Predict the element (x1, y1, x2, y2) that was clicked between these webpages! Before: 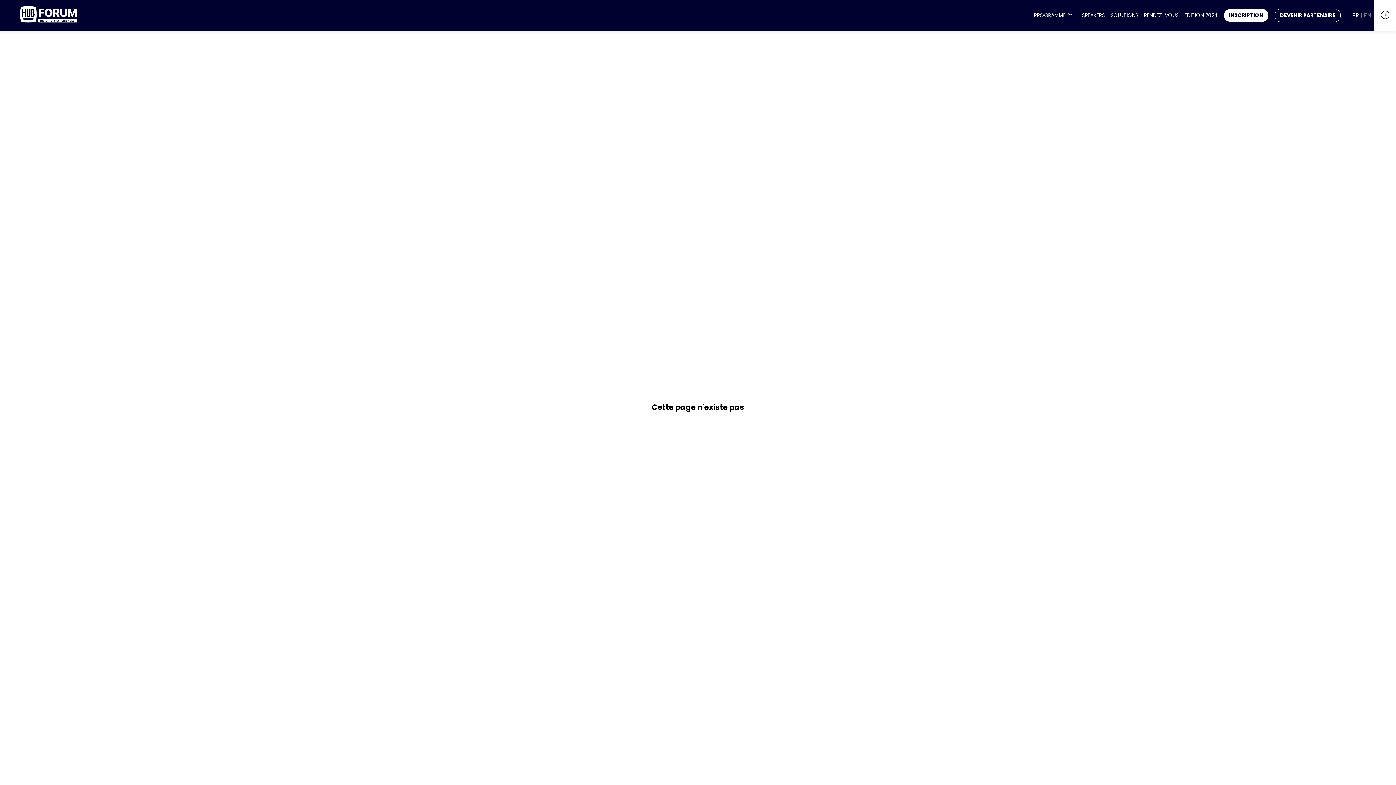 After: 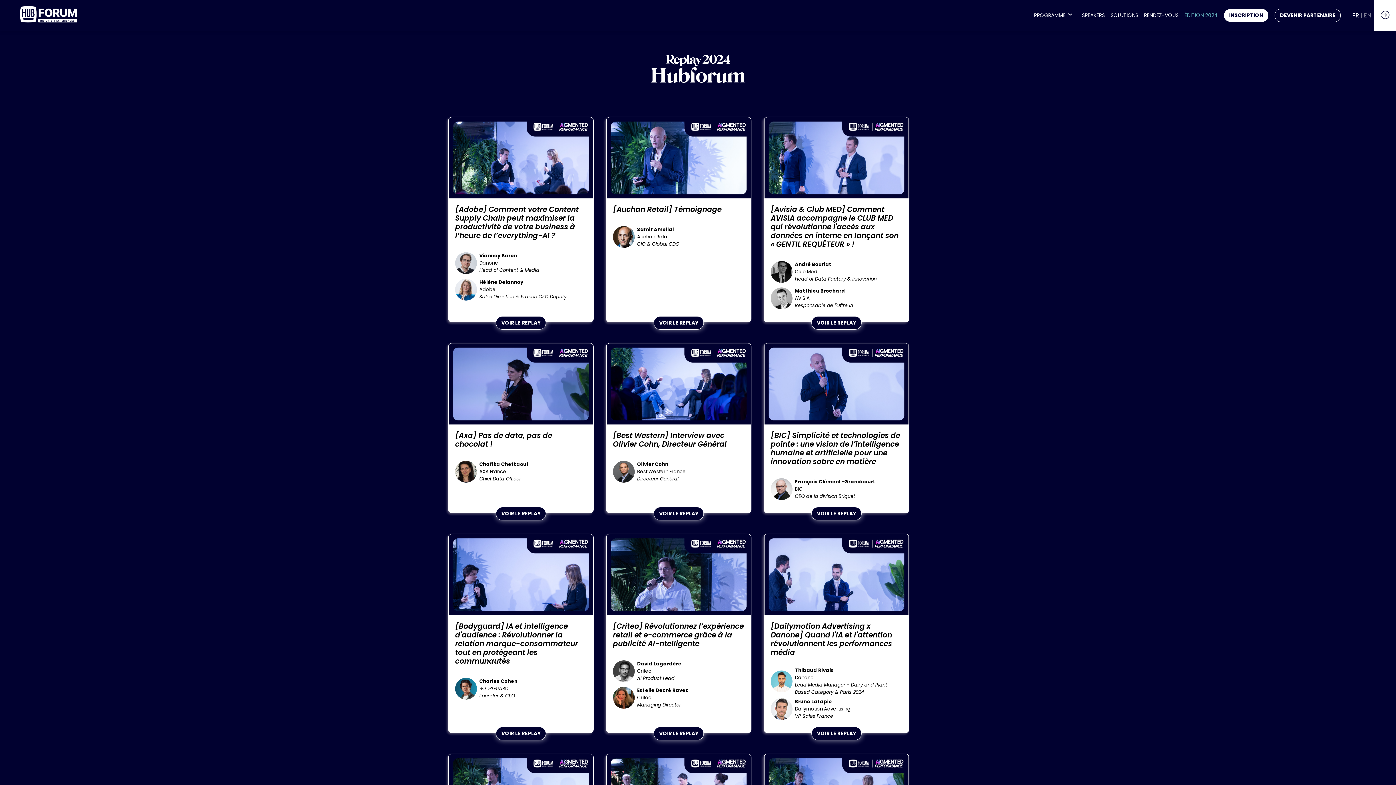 Action: label: ÉDITION 2024 bbox: (1184, 4, 1218, 26)